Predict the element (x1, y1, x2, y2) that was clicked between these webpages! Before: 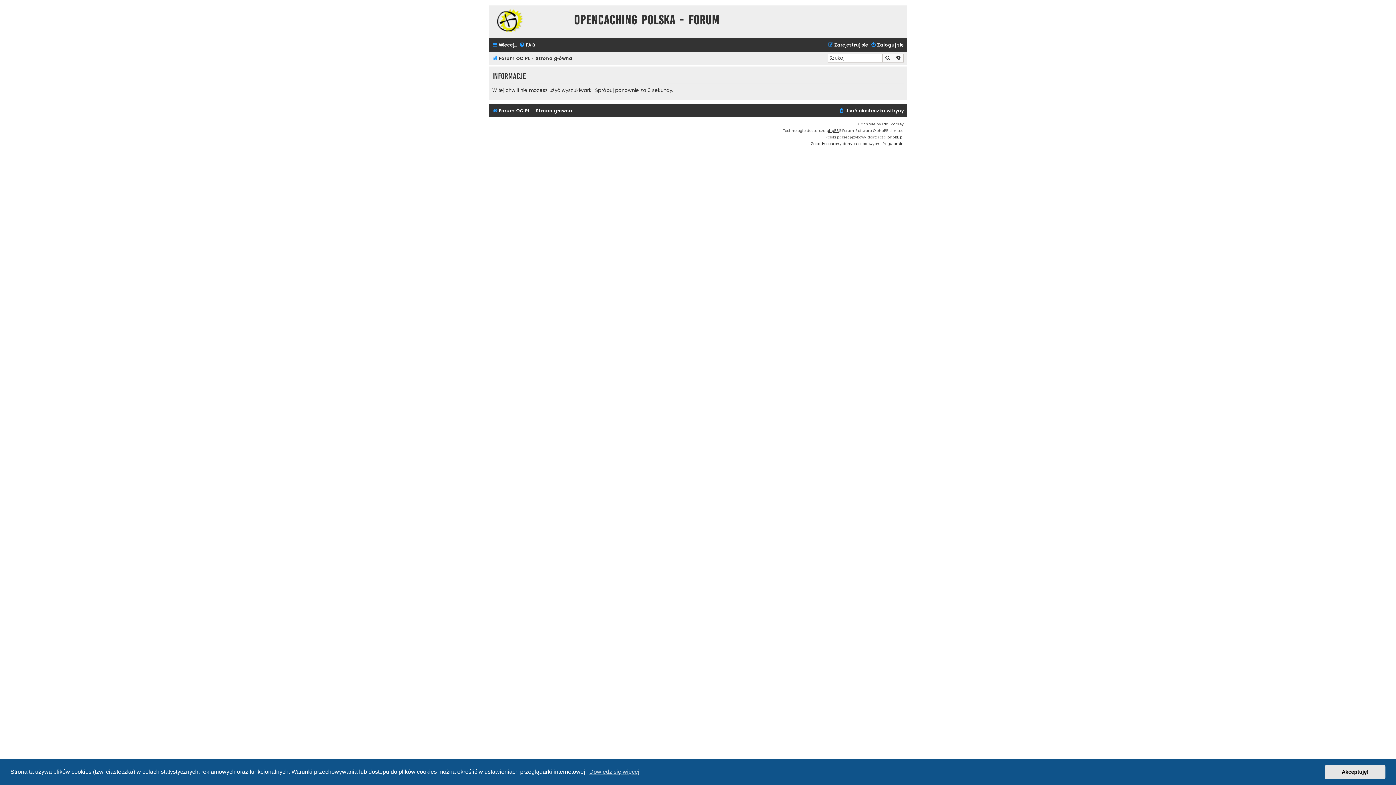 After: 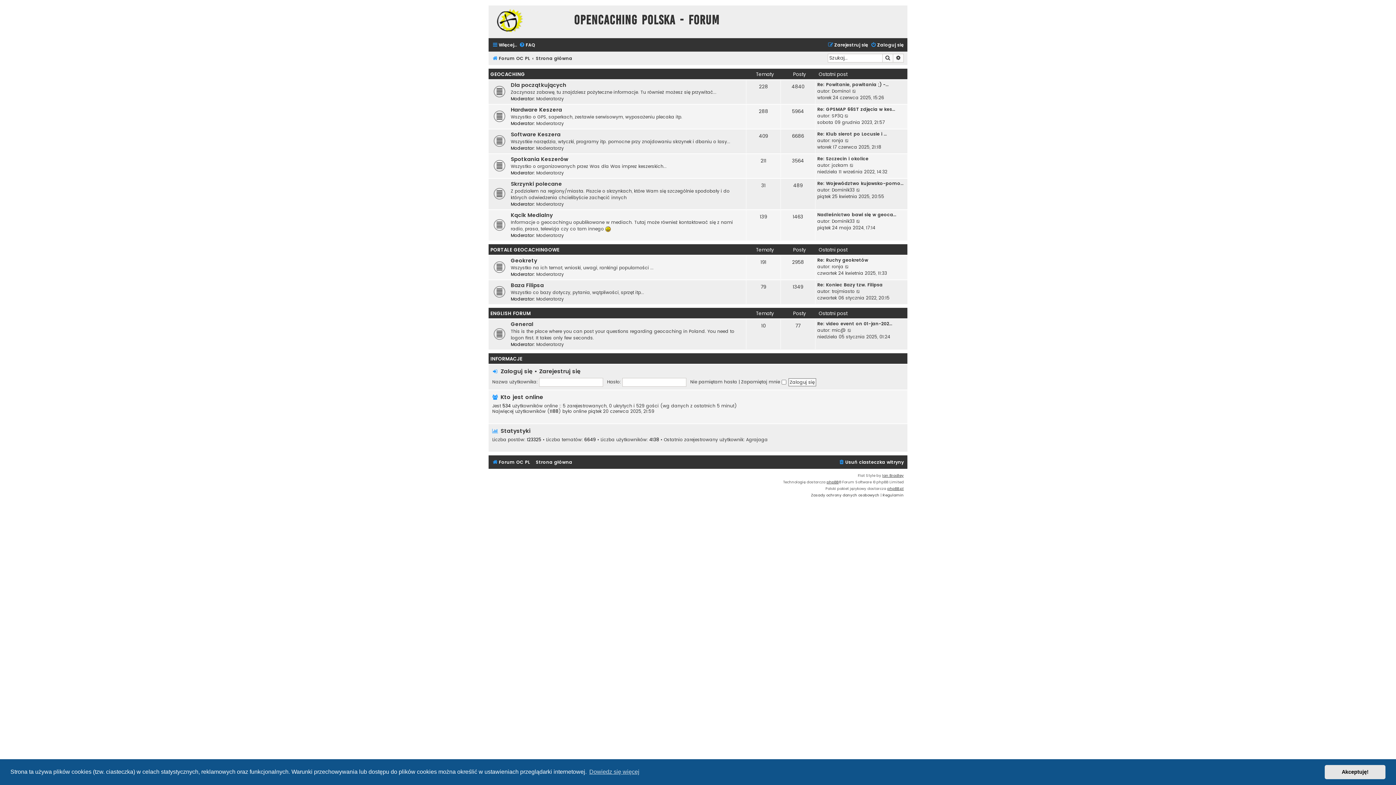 Action: bbox: (536, 106, 572, 115) label: Strona główna